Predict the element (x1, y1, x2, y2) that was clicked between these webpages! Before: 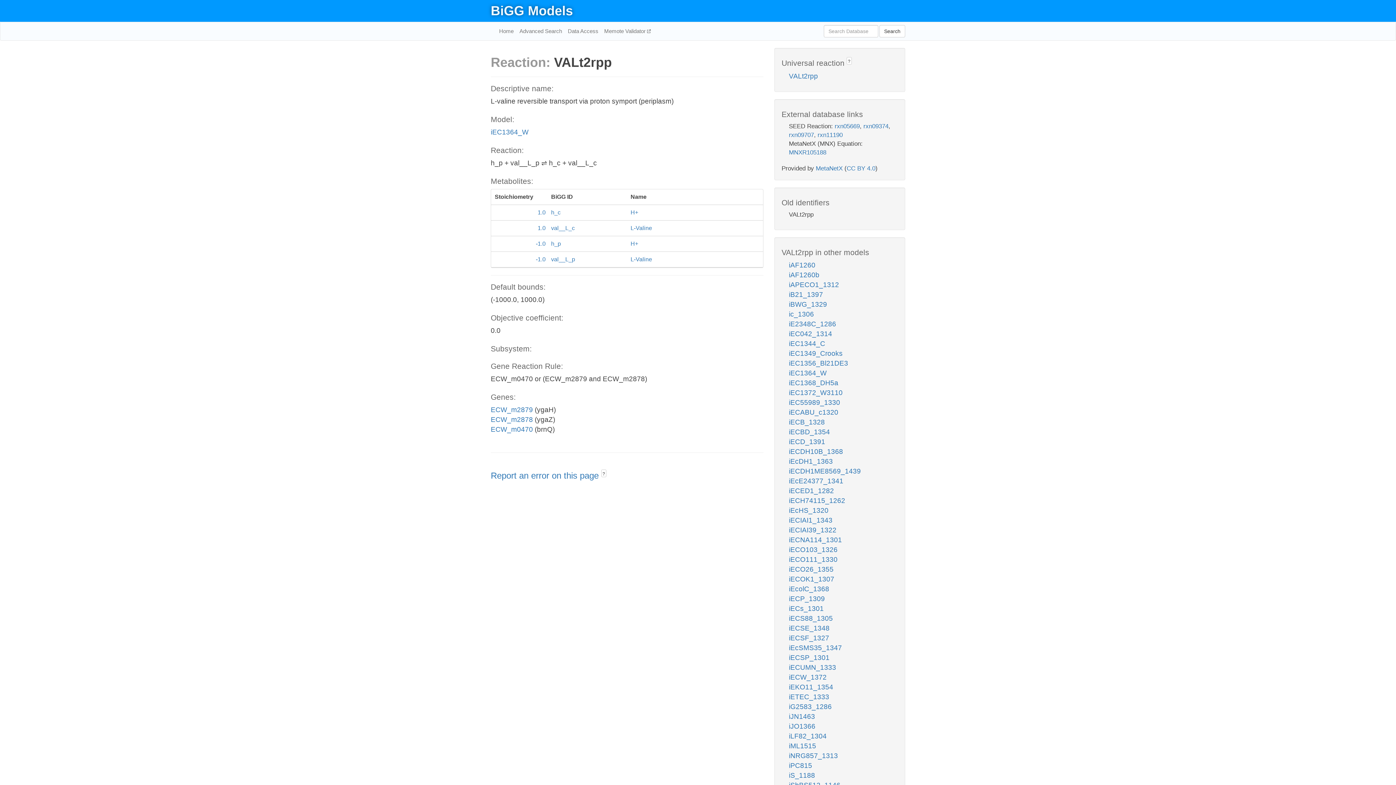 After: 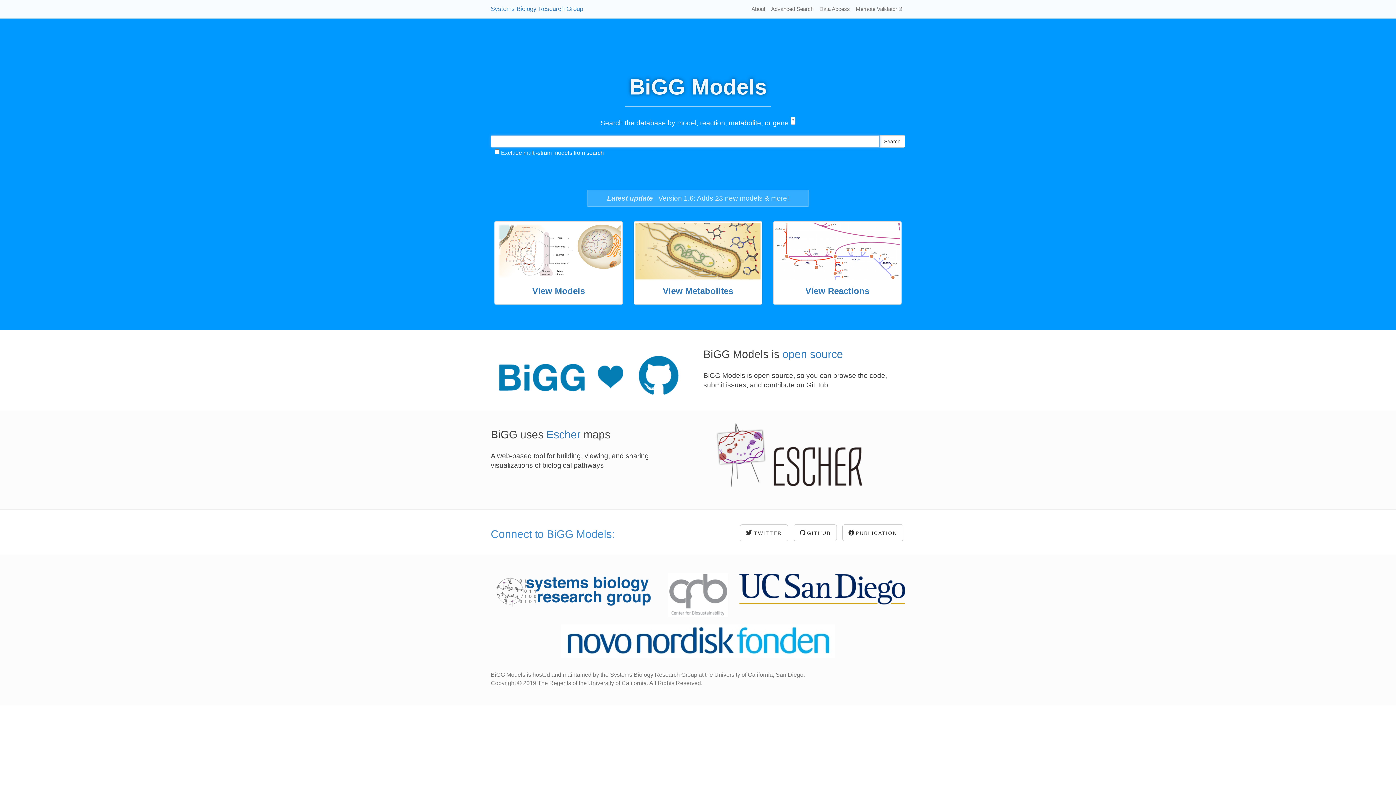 Action: label: BiGG Models bbox: (490, 3, 573, 18)